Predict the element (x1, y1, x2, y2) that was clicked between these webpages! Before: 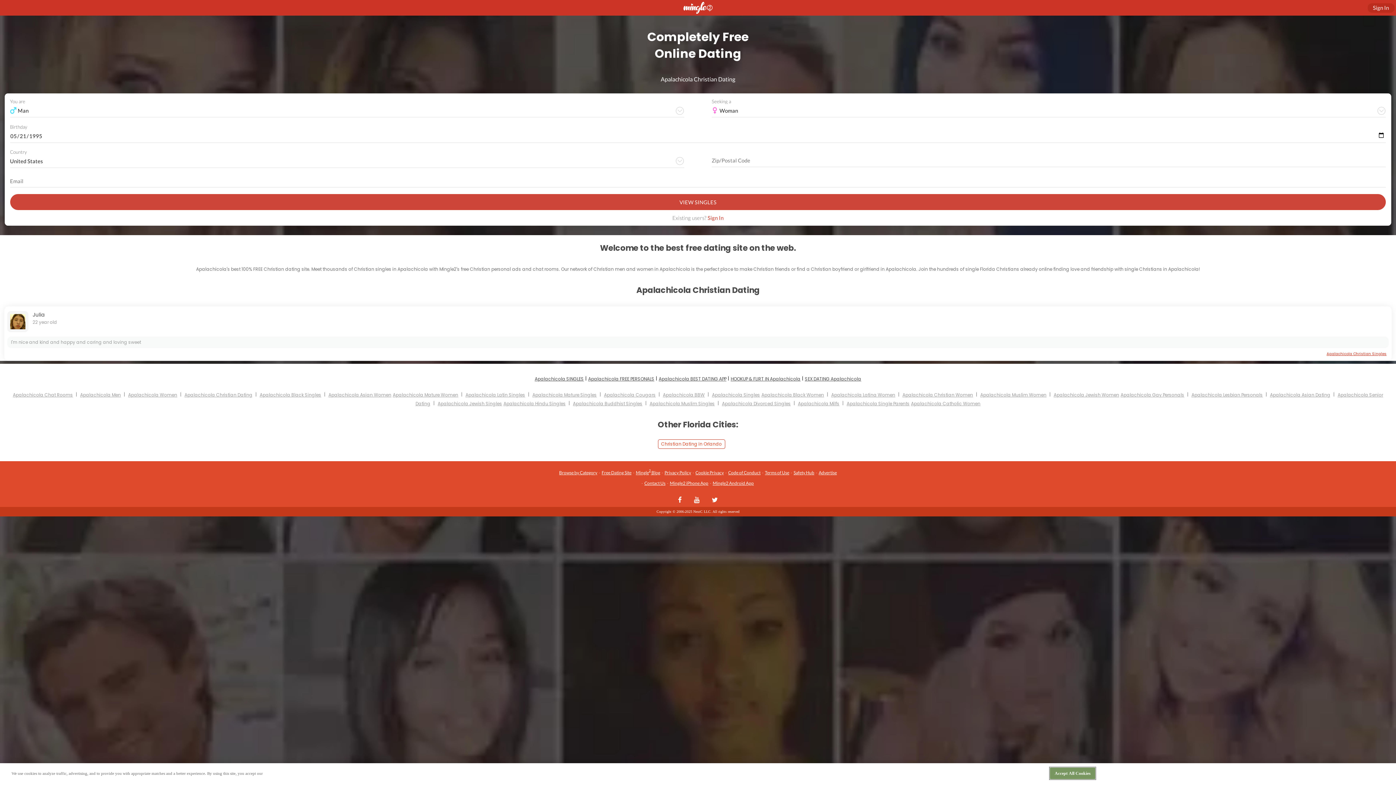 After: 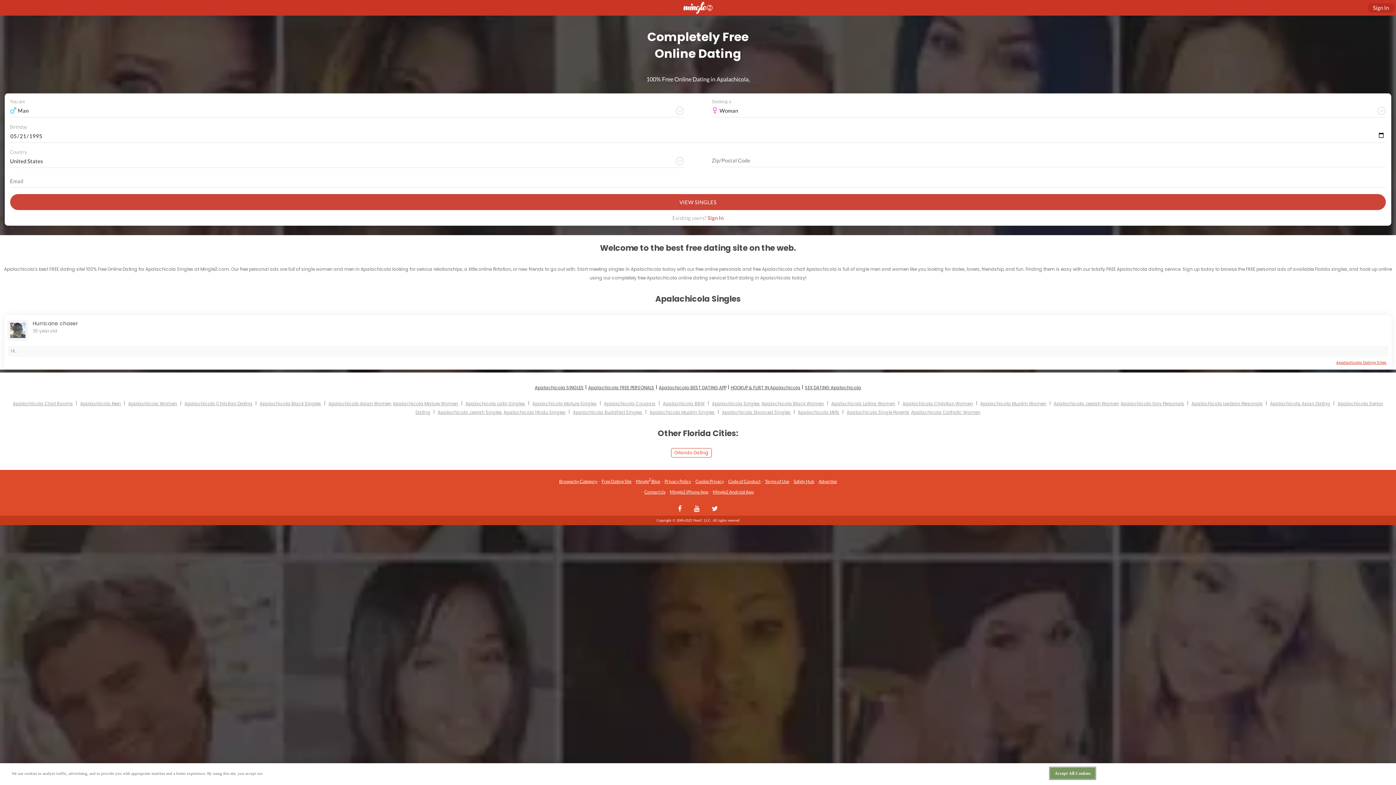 Action: label: SEX DATING Apalachicola bbox: (805, 375, 861, 382)